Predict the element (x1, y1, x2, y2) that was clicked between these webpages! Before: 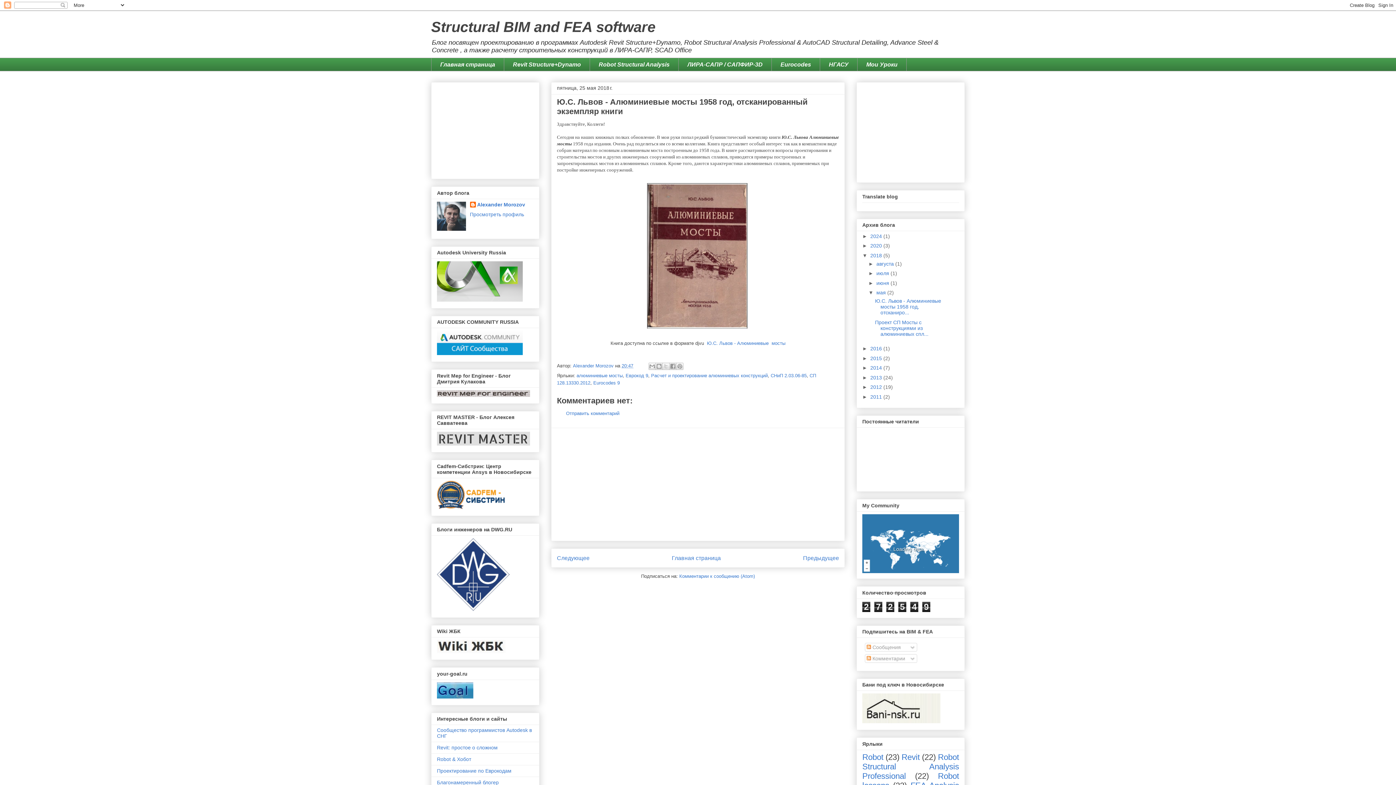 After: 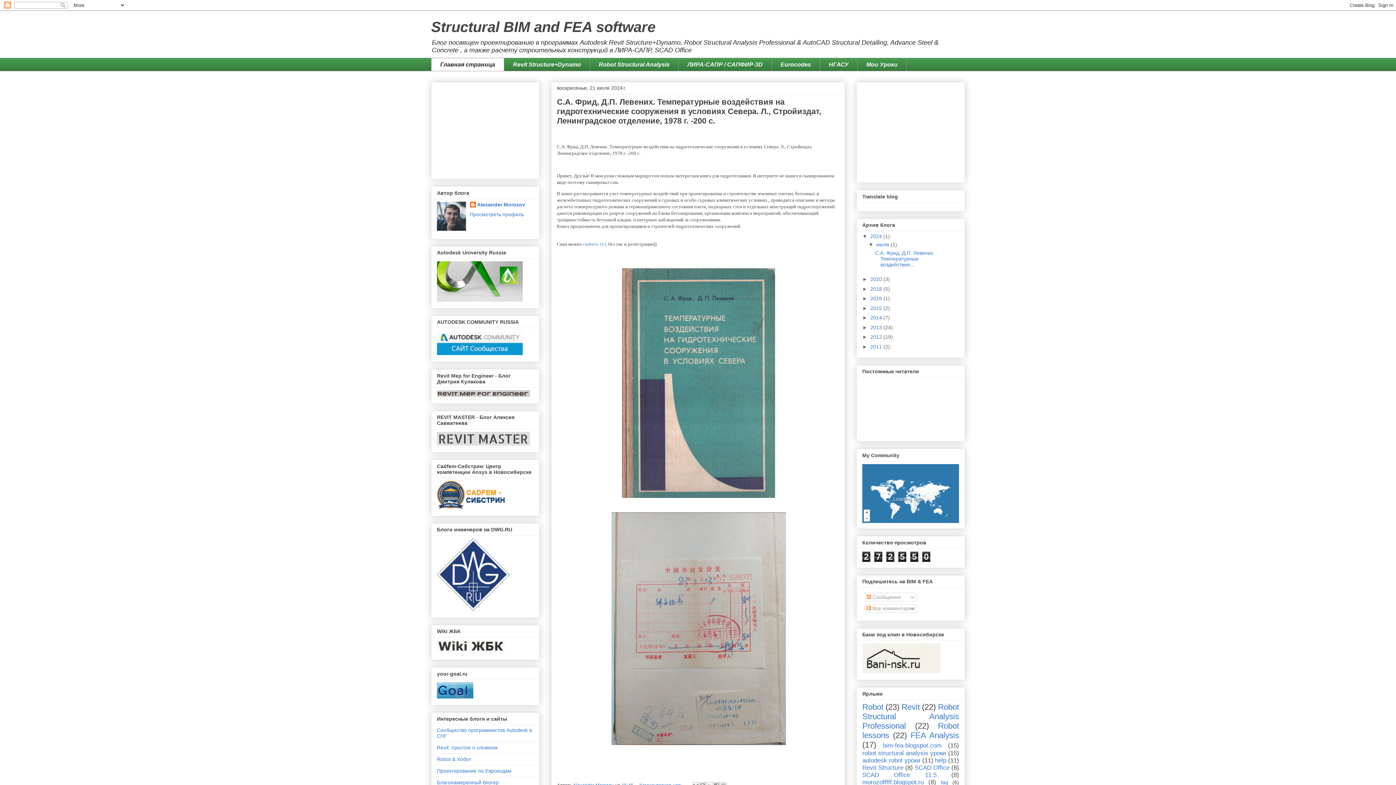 Action: label: Главная страница bbox: (431, 57, 504, 71)